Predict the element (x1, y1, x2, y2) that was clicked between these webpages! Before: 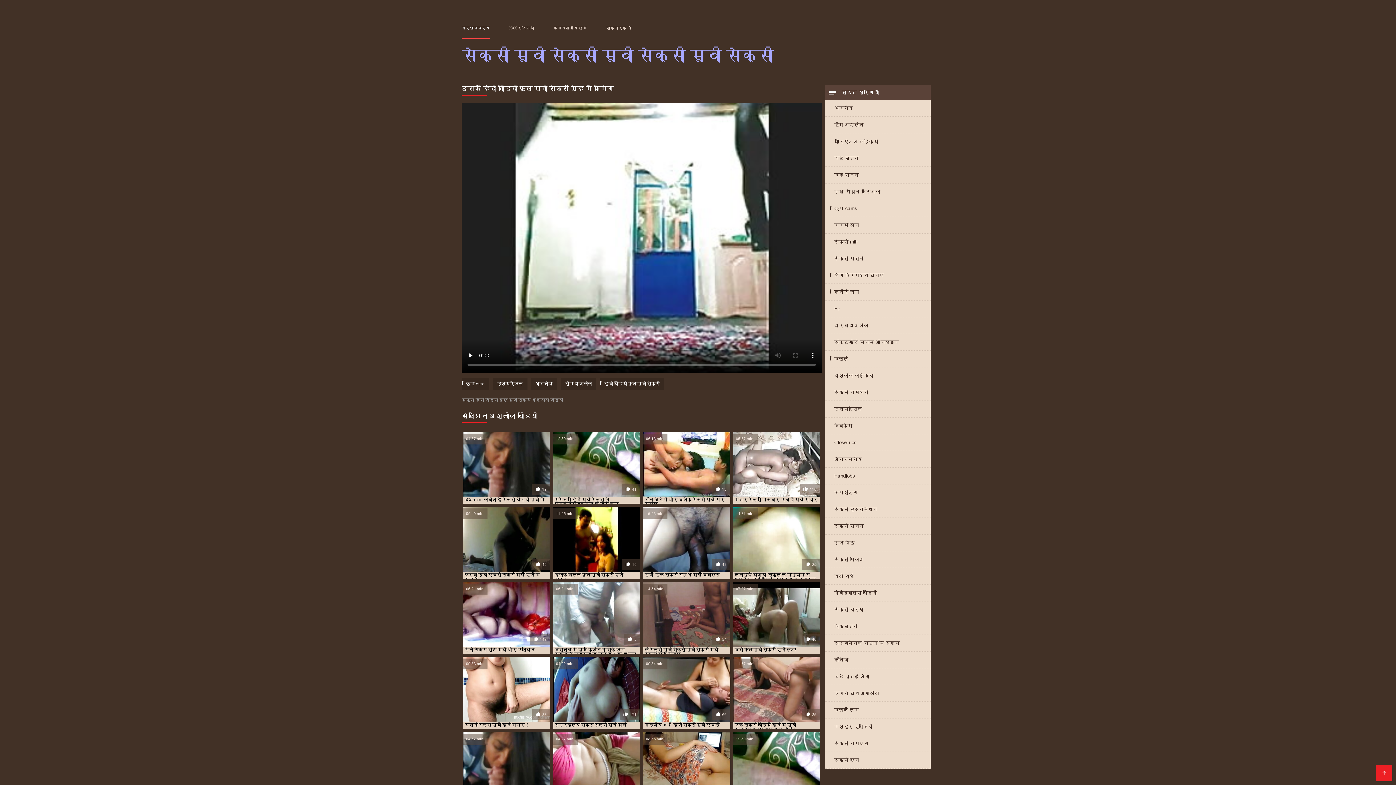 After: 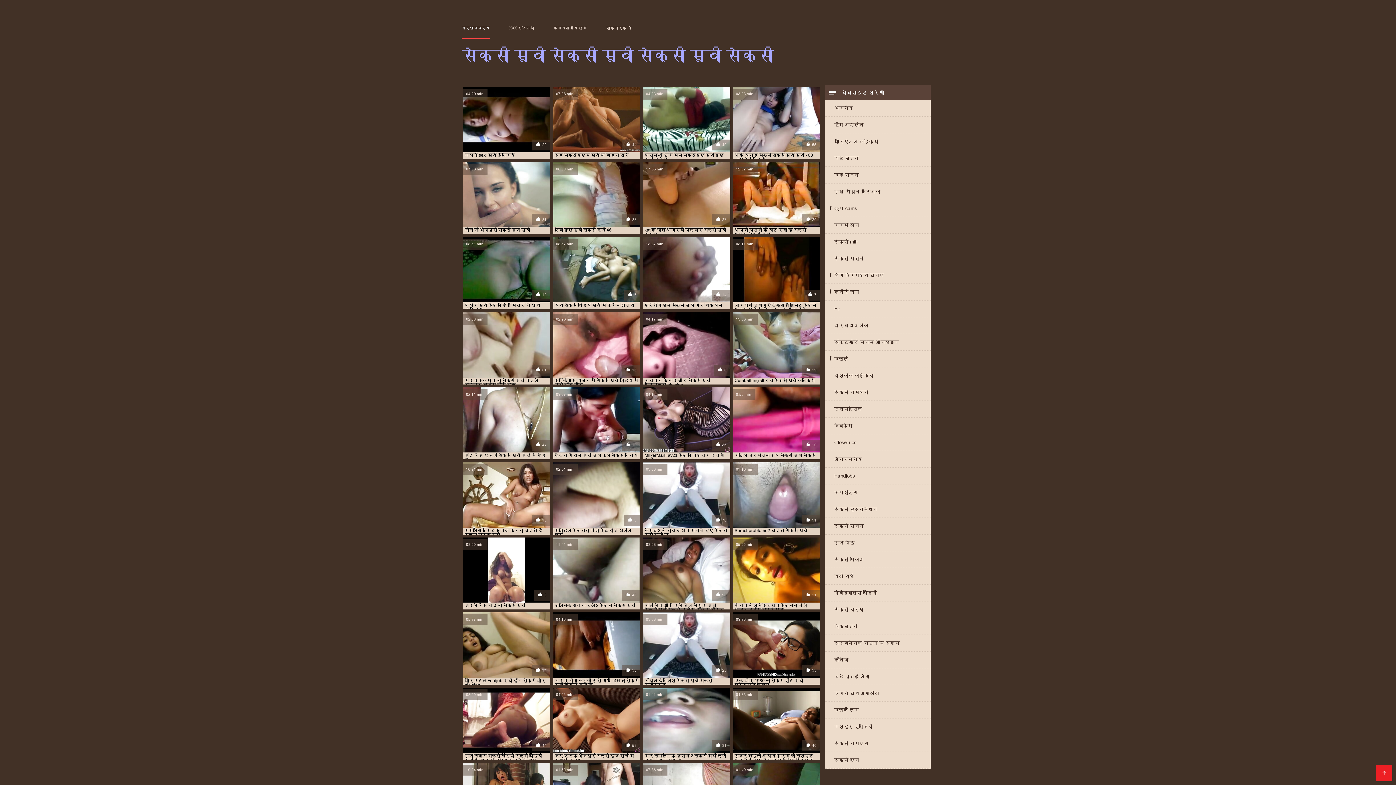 Action: bbox: (825, 752, 930, 768) label: सेक्सी छूत